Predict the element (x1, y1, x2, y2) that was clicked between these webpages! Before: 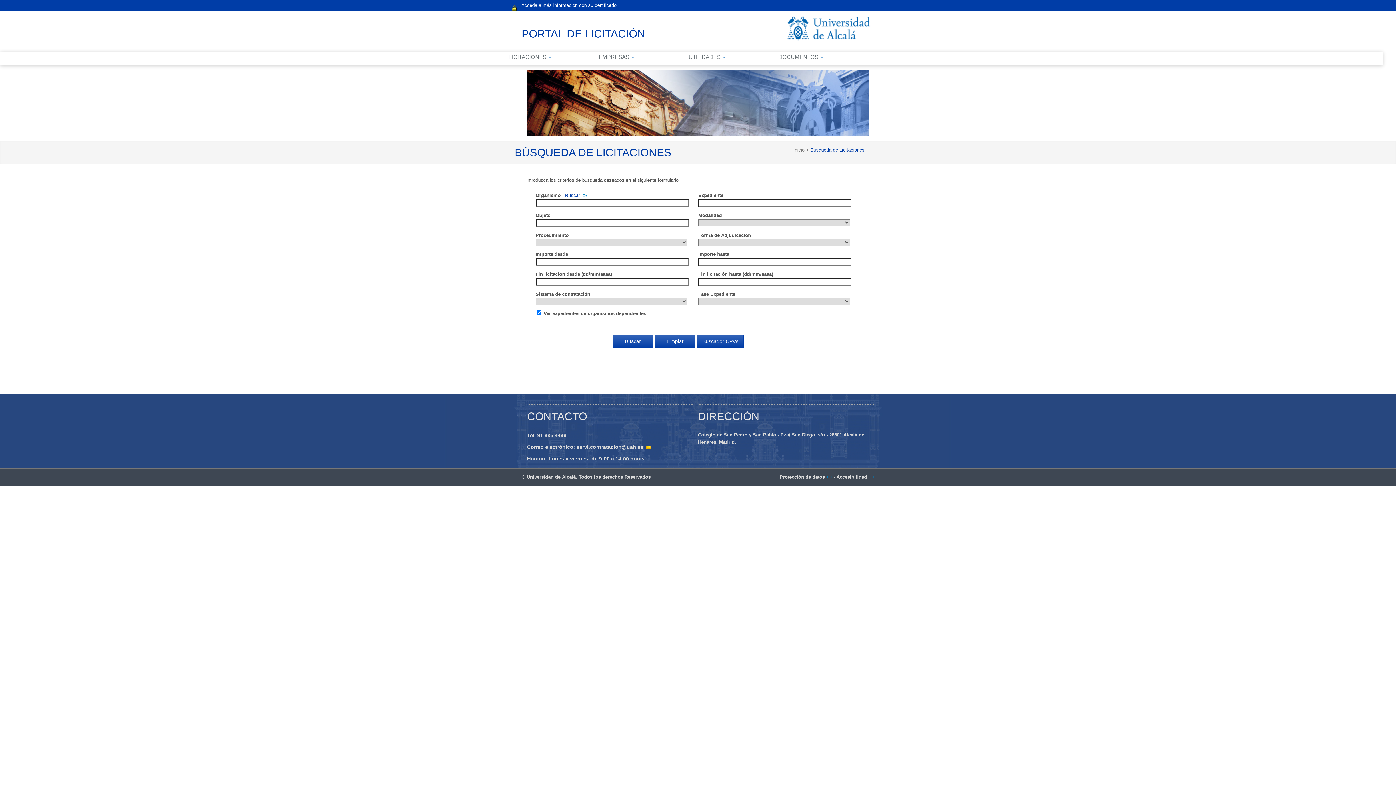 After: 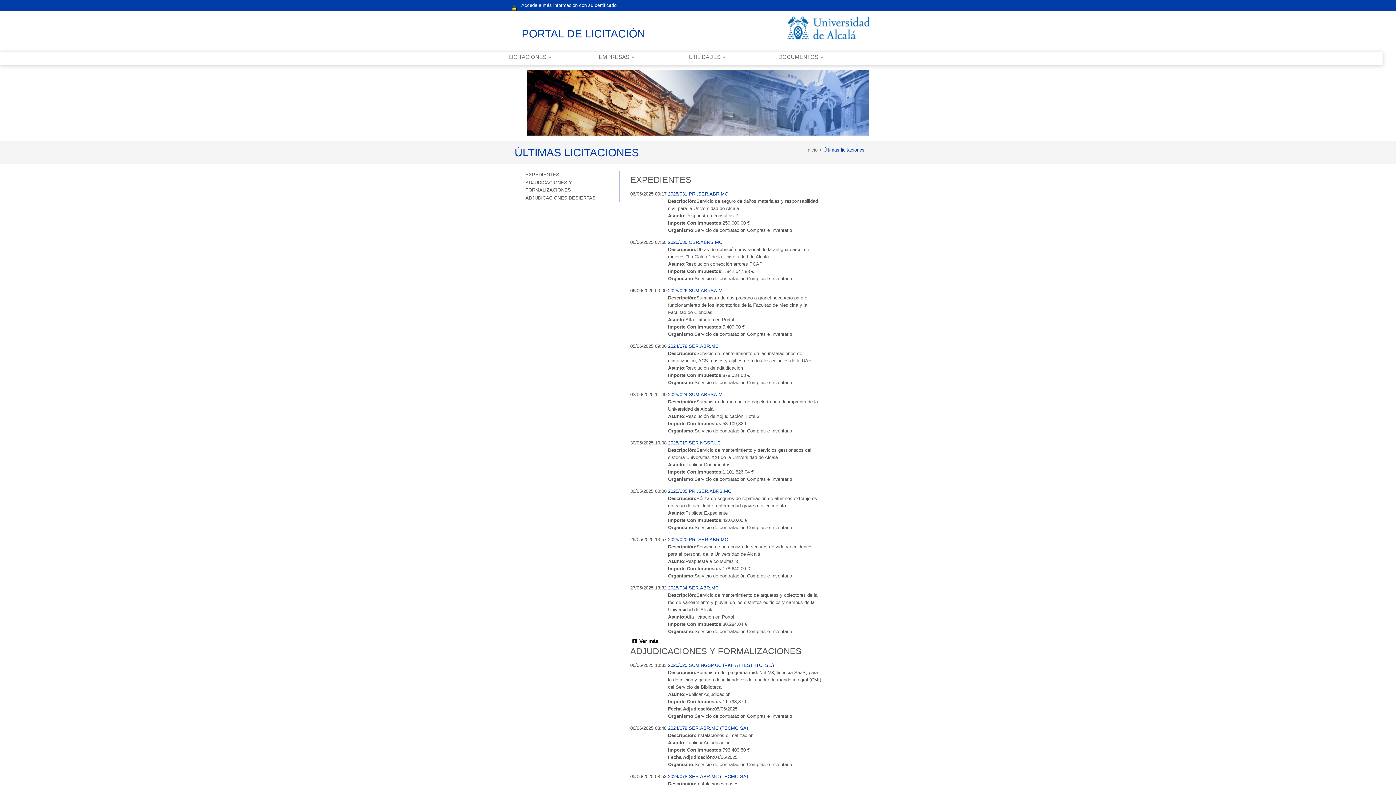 Action: label: Inicio  bbox: (793, 147, 806, 152)